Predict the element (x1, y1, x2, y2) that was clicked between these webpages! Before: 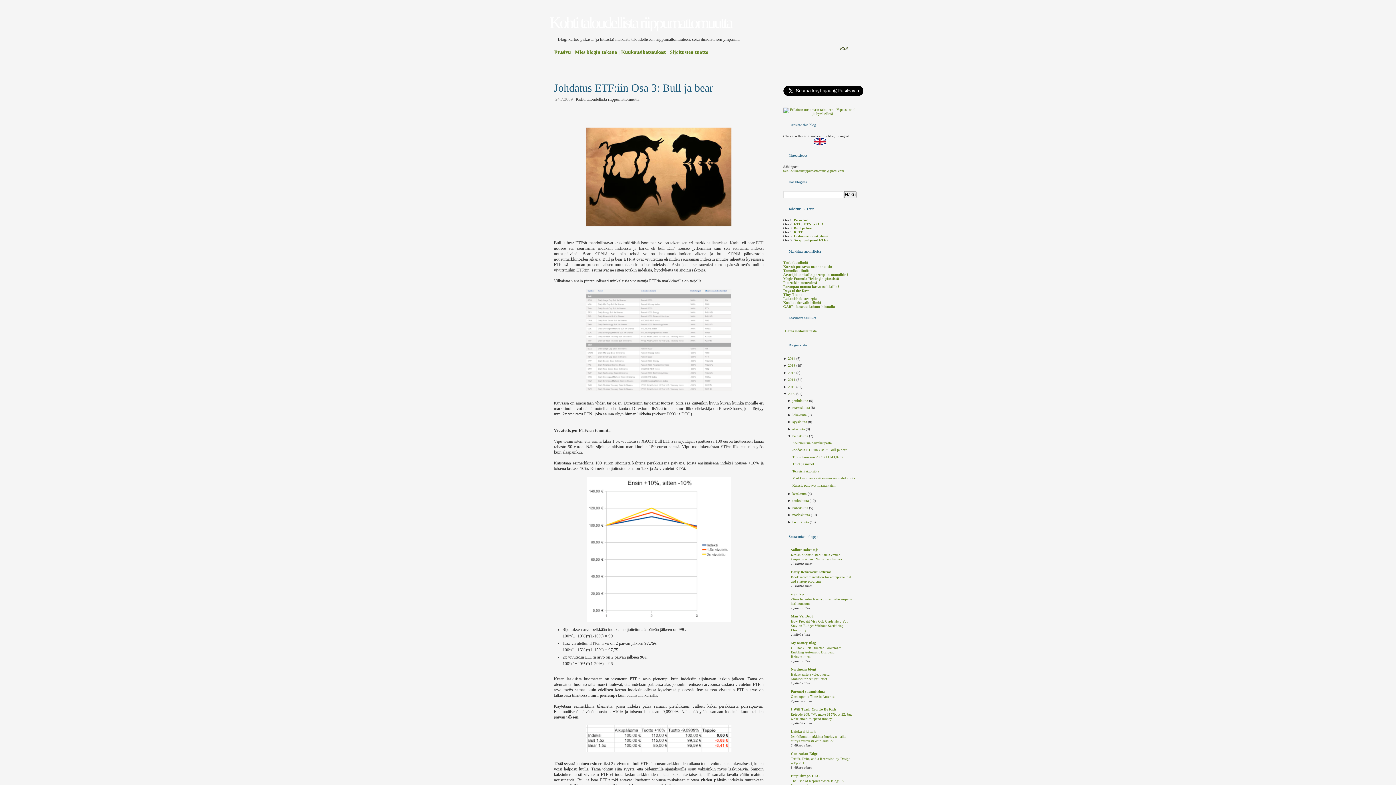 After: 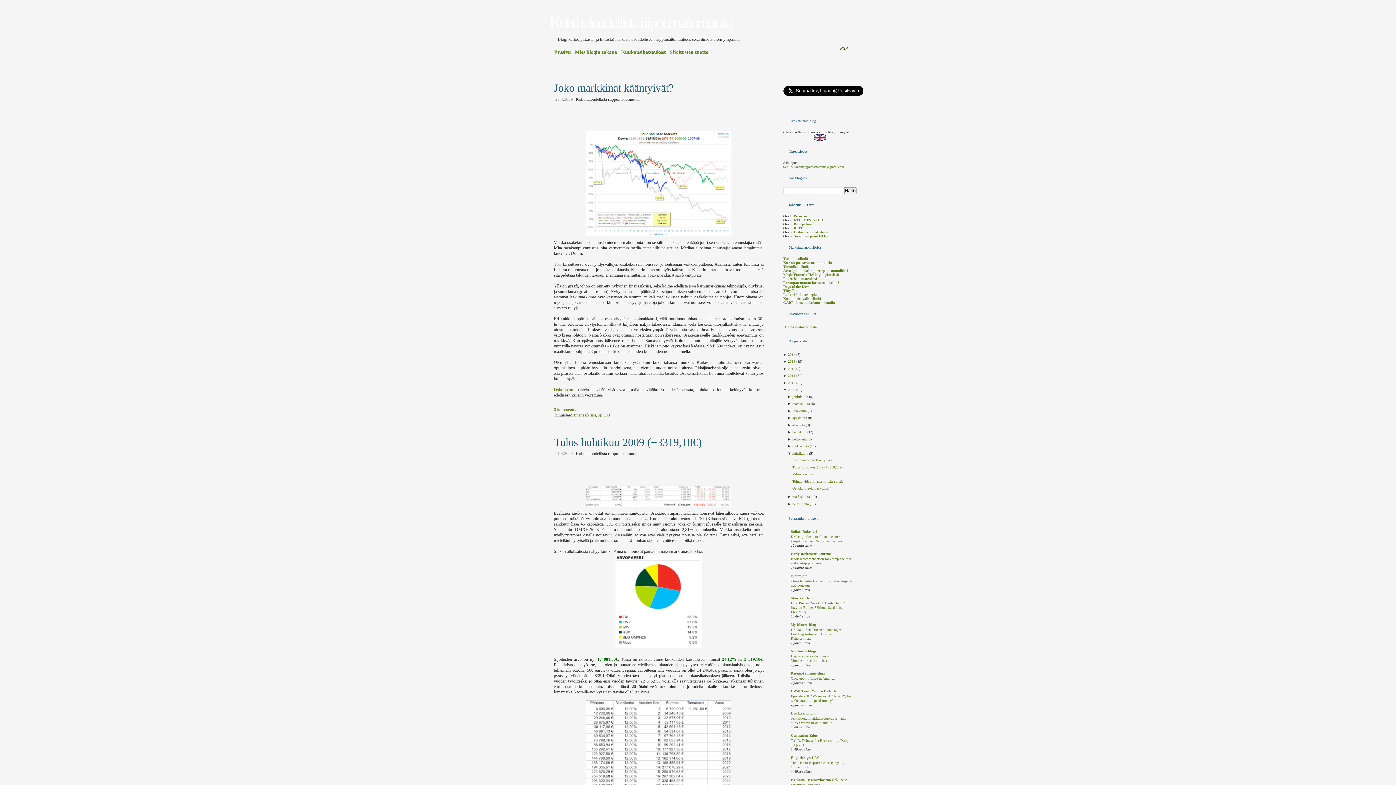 Action: bbox: (792, 506, 809, 510) label: huhtikuuta 